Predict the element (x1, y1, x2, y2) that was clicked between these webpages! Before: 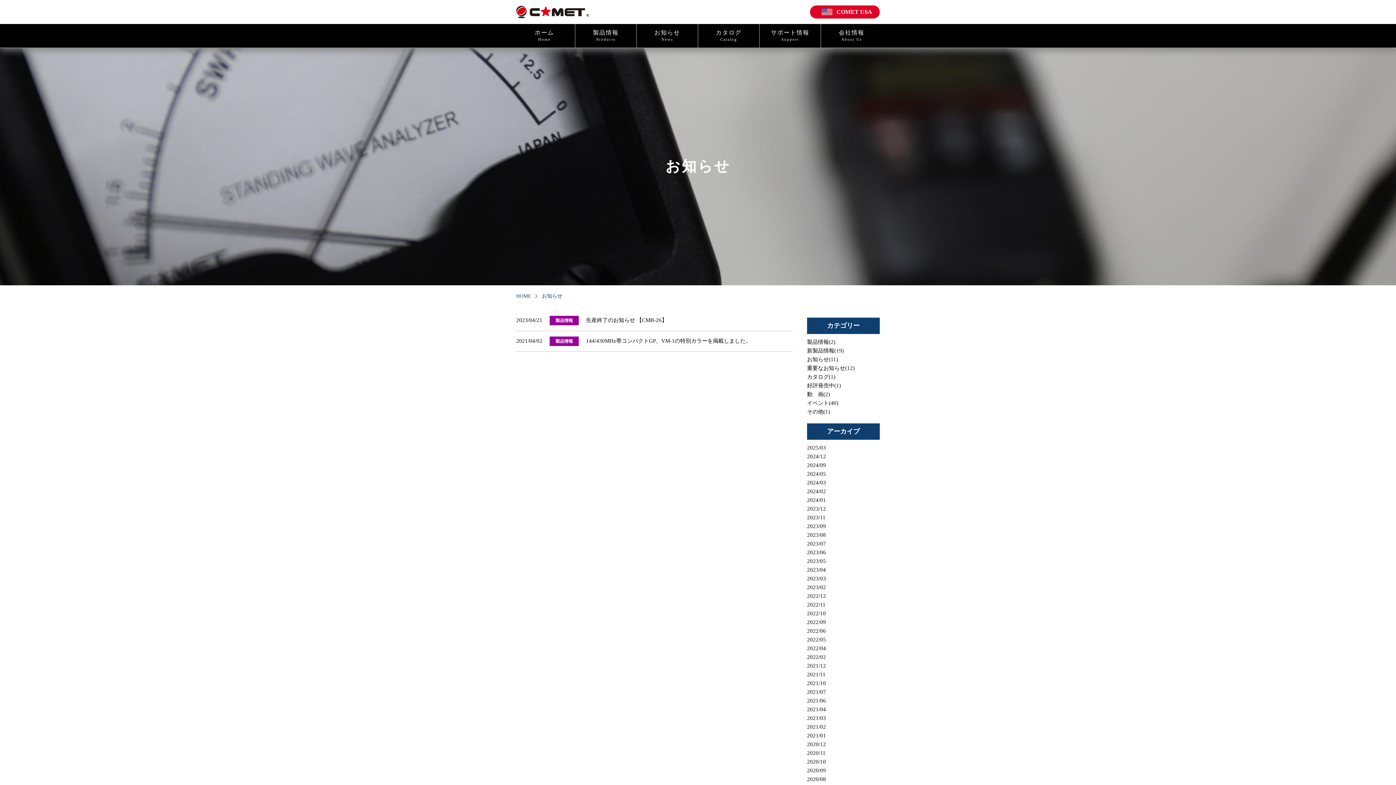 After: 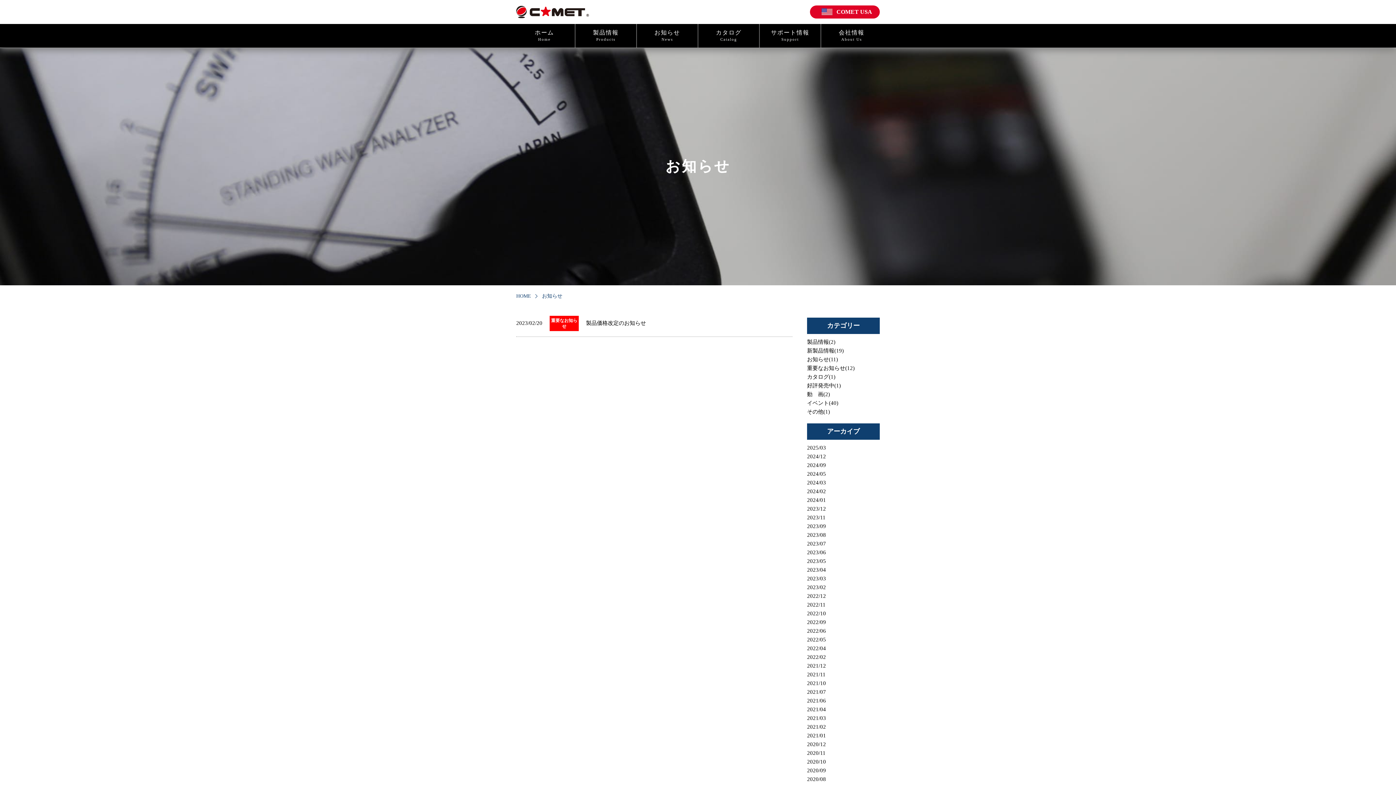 Action: bbox: (807, 583, 880, 591) label: 2023/02